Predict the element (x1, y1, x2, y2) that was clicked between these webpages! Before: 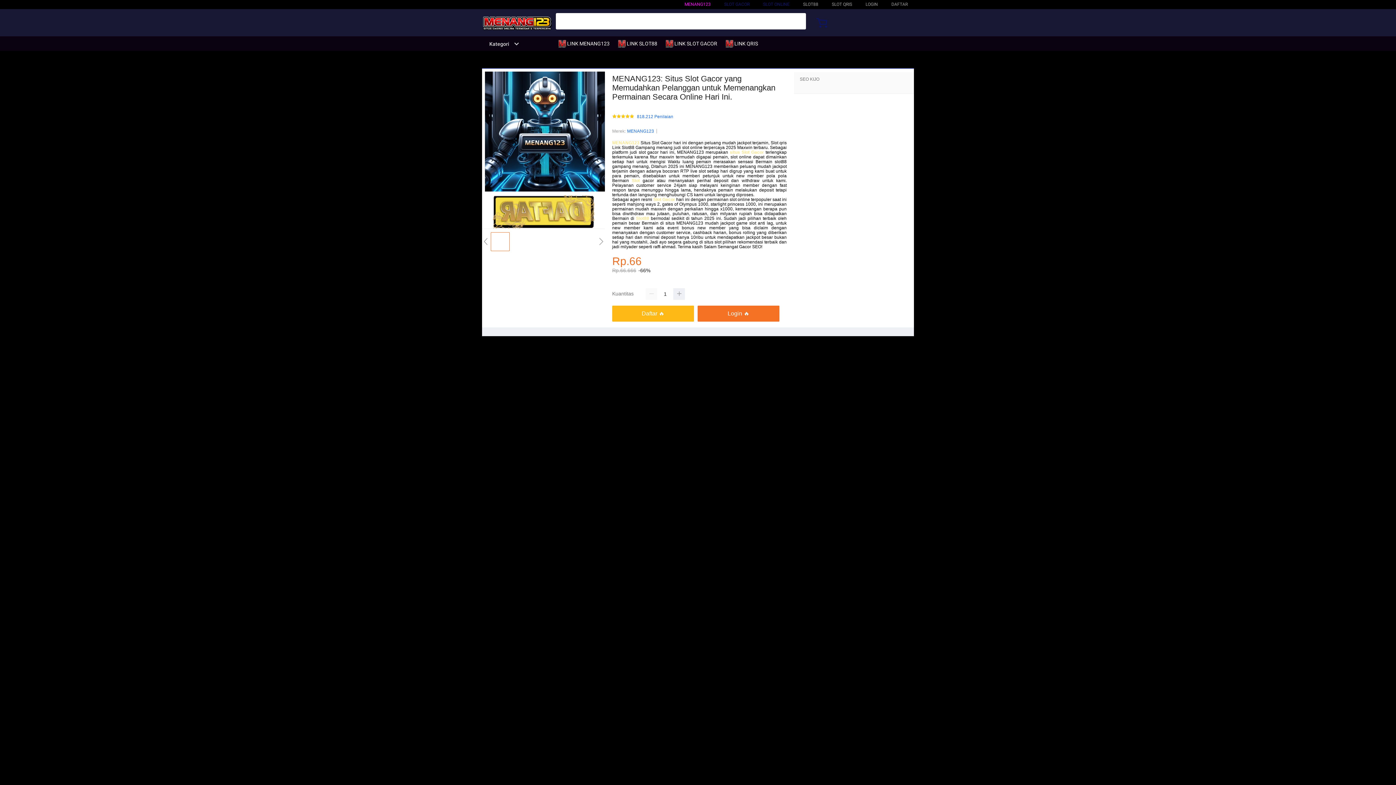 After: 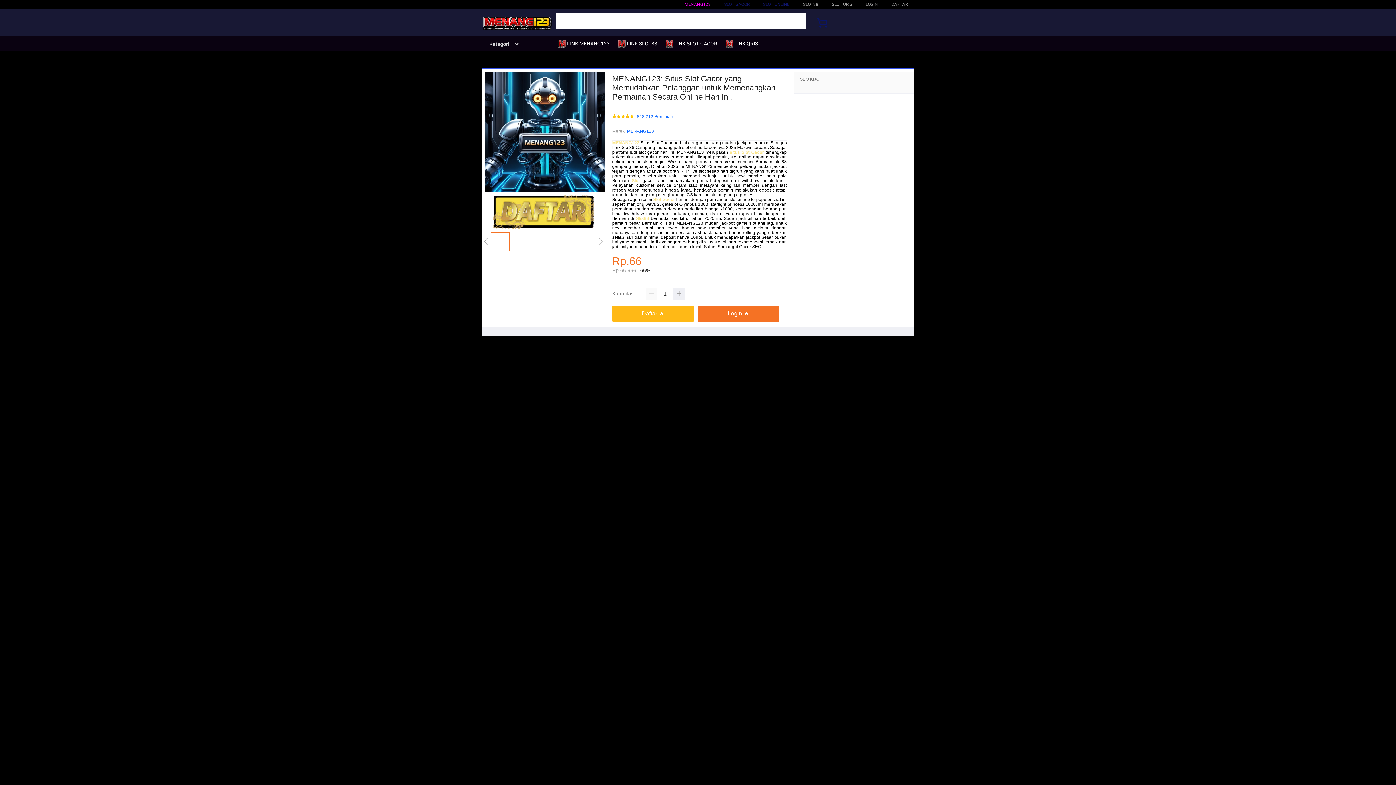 Action: bbox: (729, 149, 764, 155) label: situs Slot Gacor